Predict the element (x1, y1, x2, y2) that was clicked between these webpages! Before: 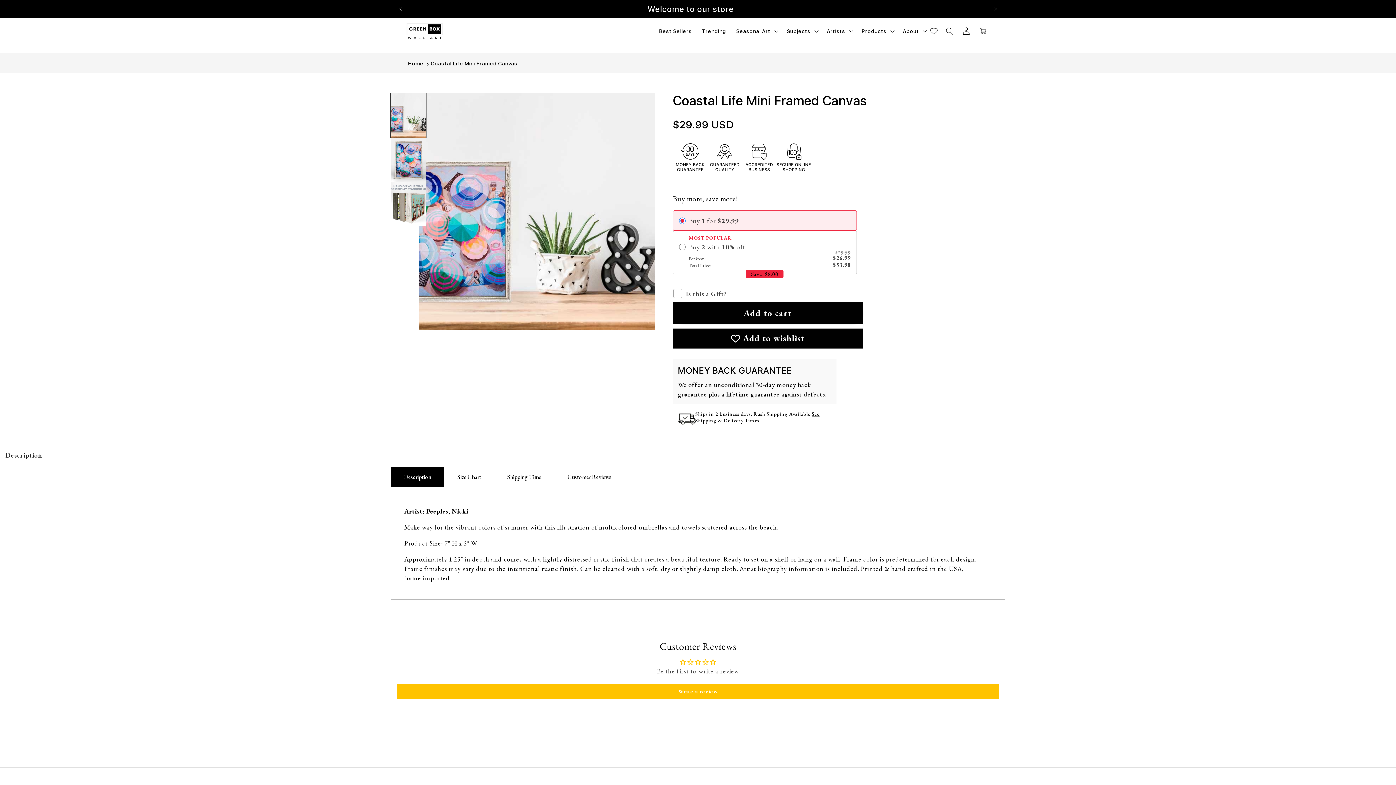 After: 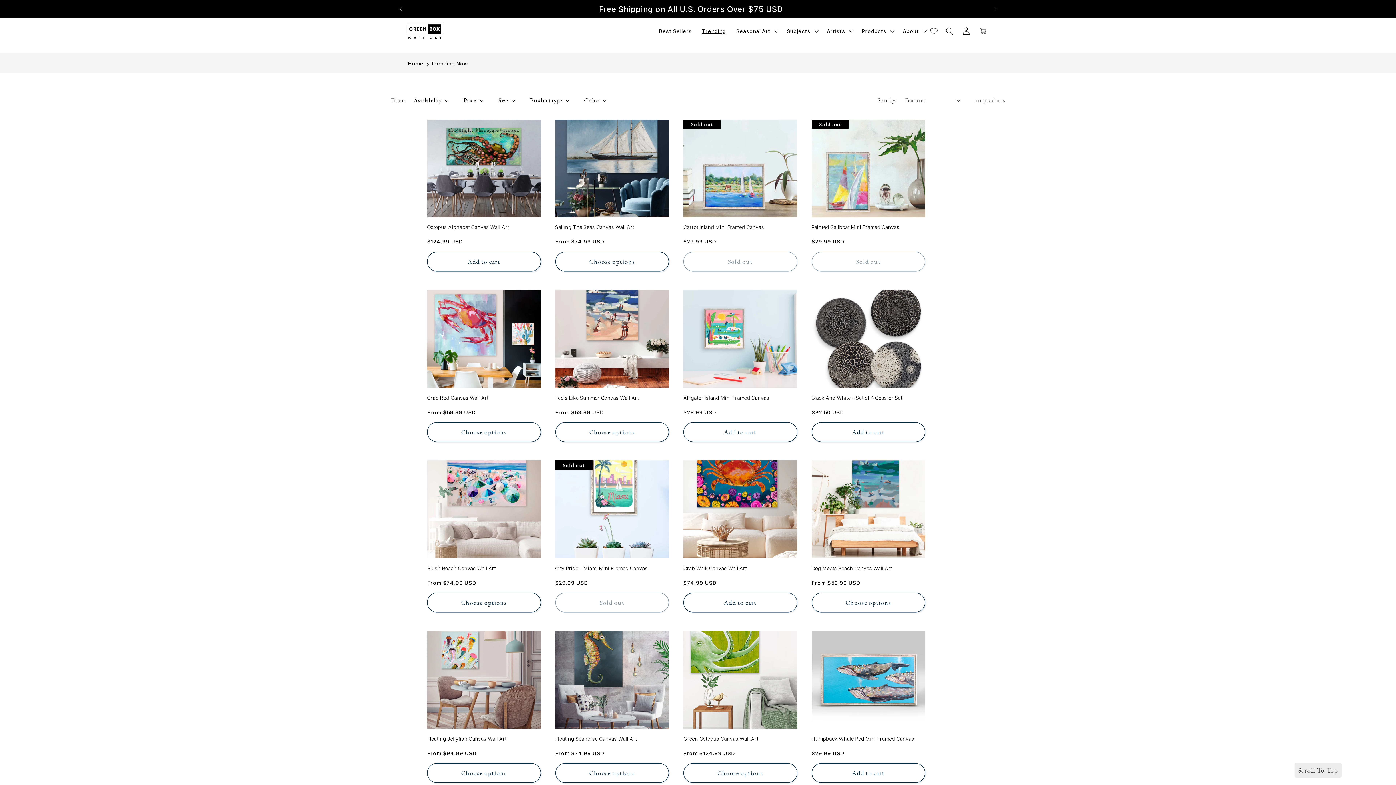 Action: bbox: (697, 23, 731, 39) label: Trending